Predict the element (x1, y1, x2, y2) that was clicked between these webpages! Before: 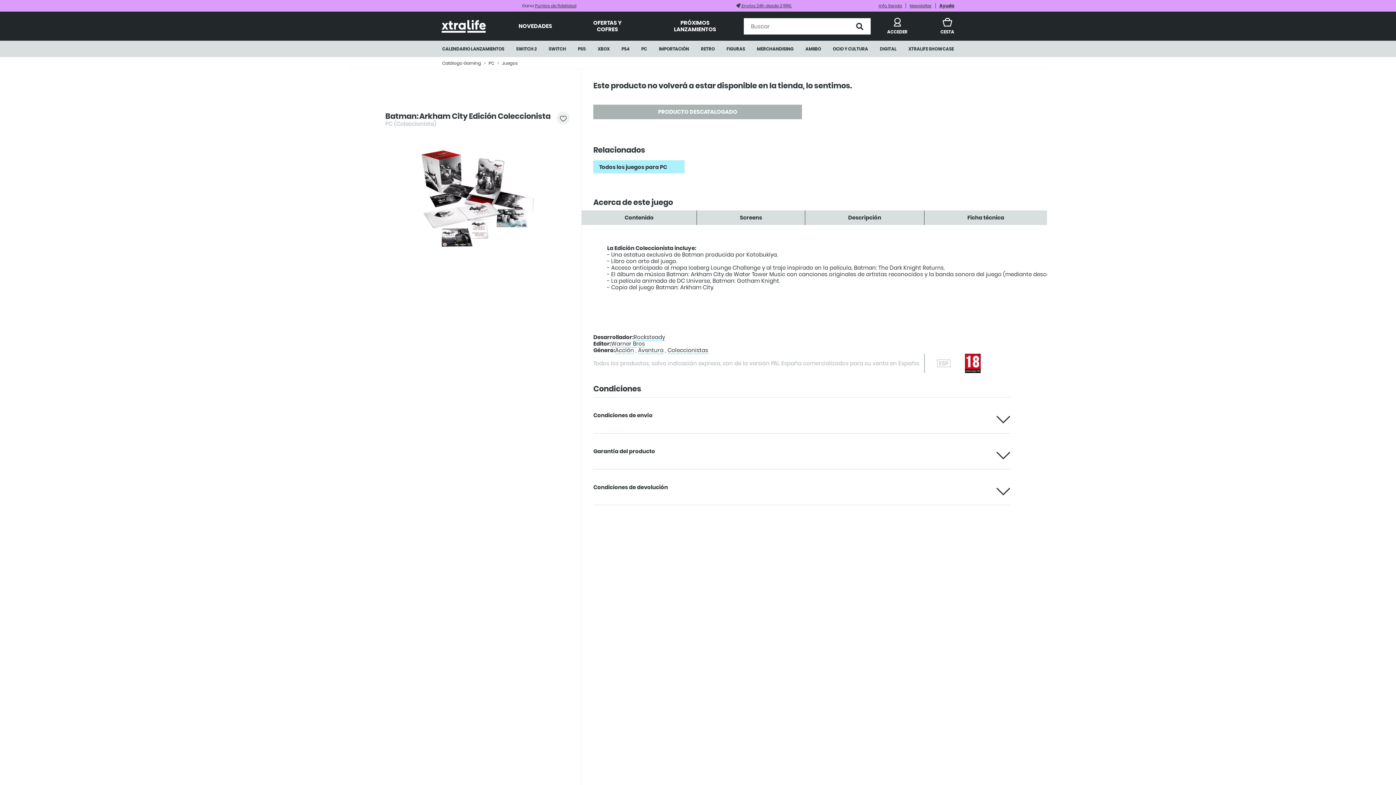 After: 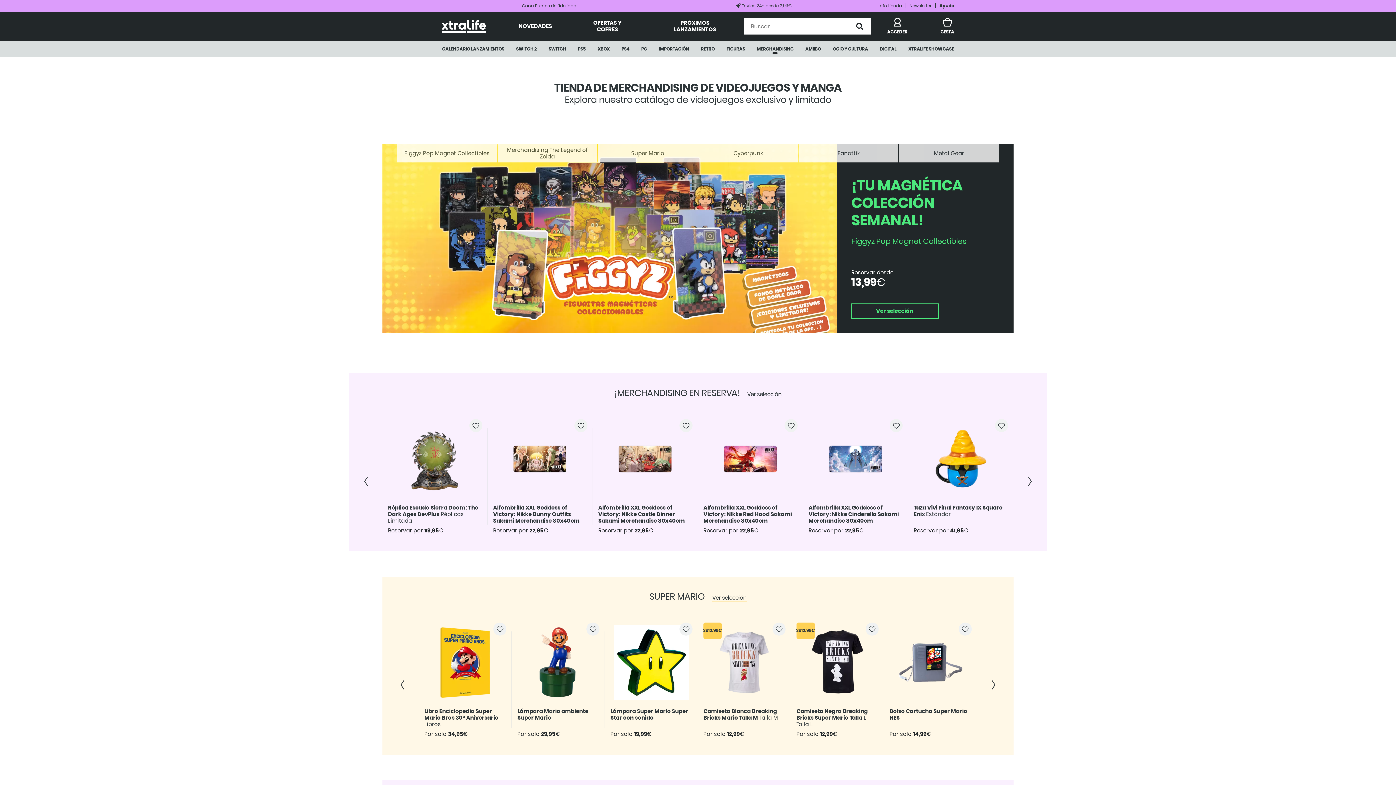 Action: label: MERCHANDISING bbox: (751, 40, 799, 57)